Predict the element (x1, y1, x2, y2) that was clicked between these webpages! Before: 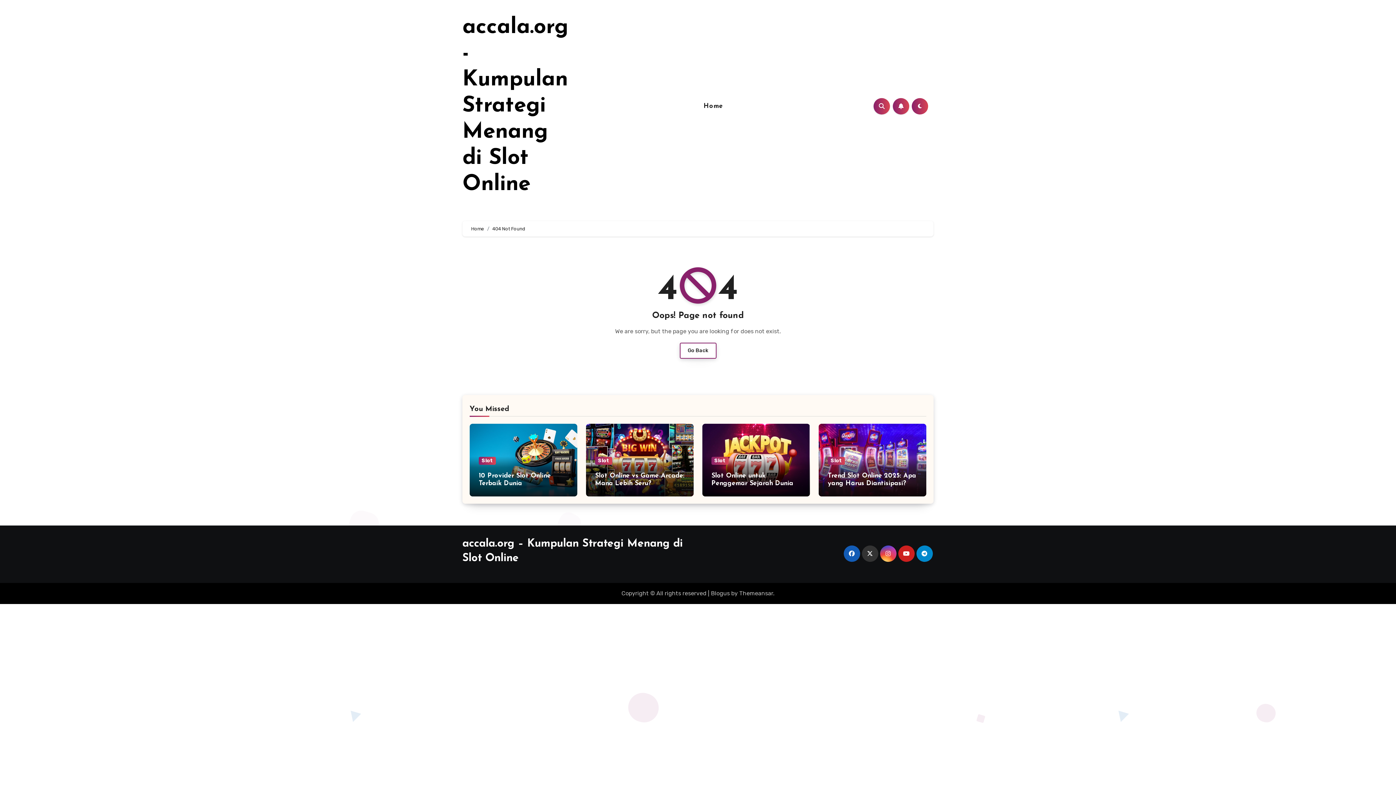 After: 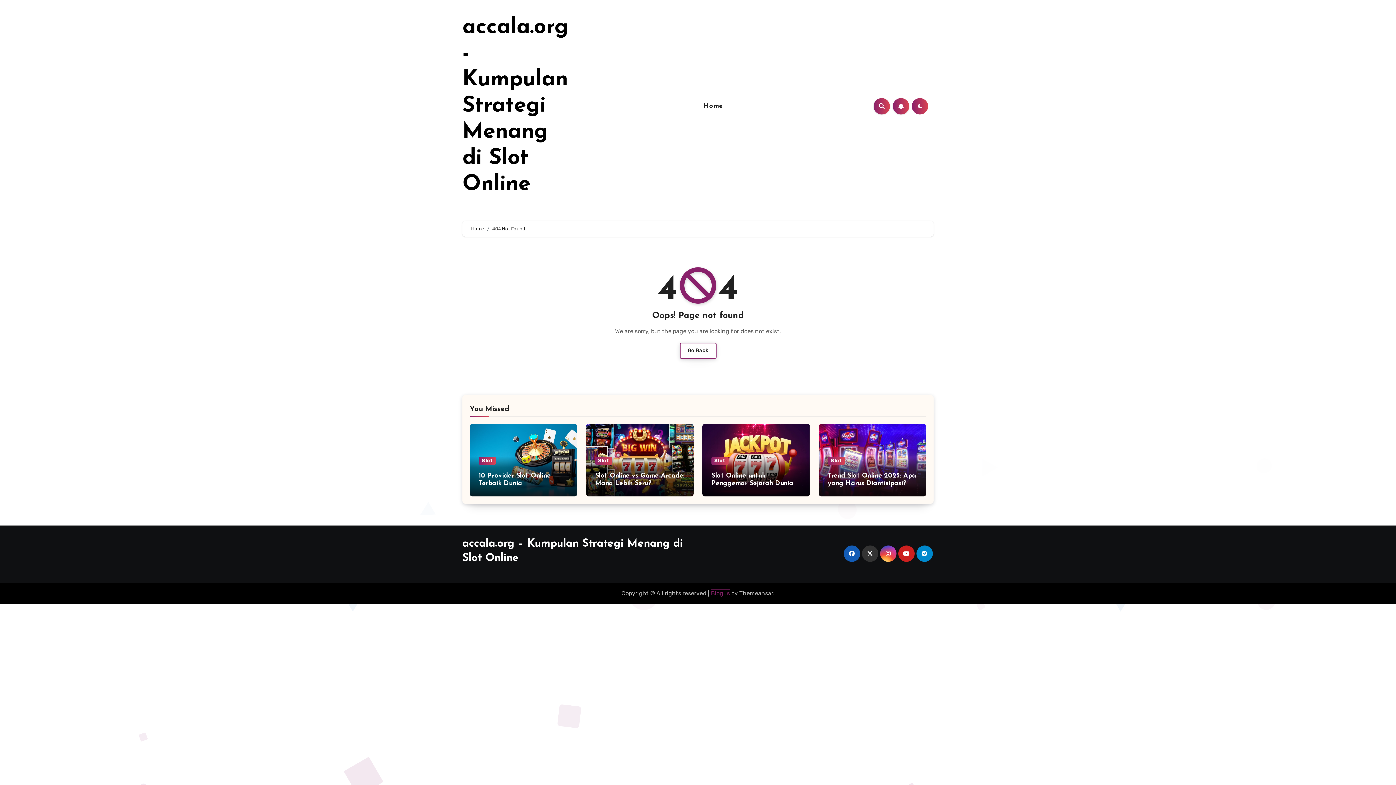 Action: bbox: (711, 590, 730, 597) label: Blogus